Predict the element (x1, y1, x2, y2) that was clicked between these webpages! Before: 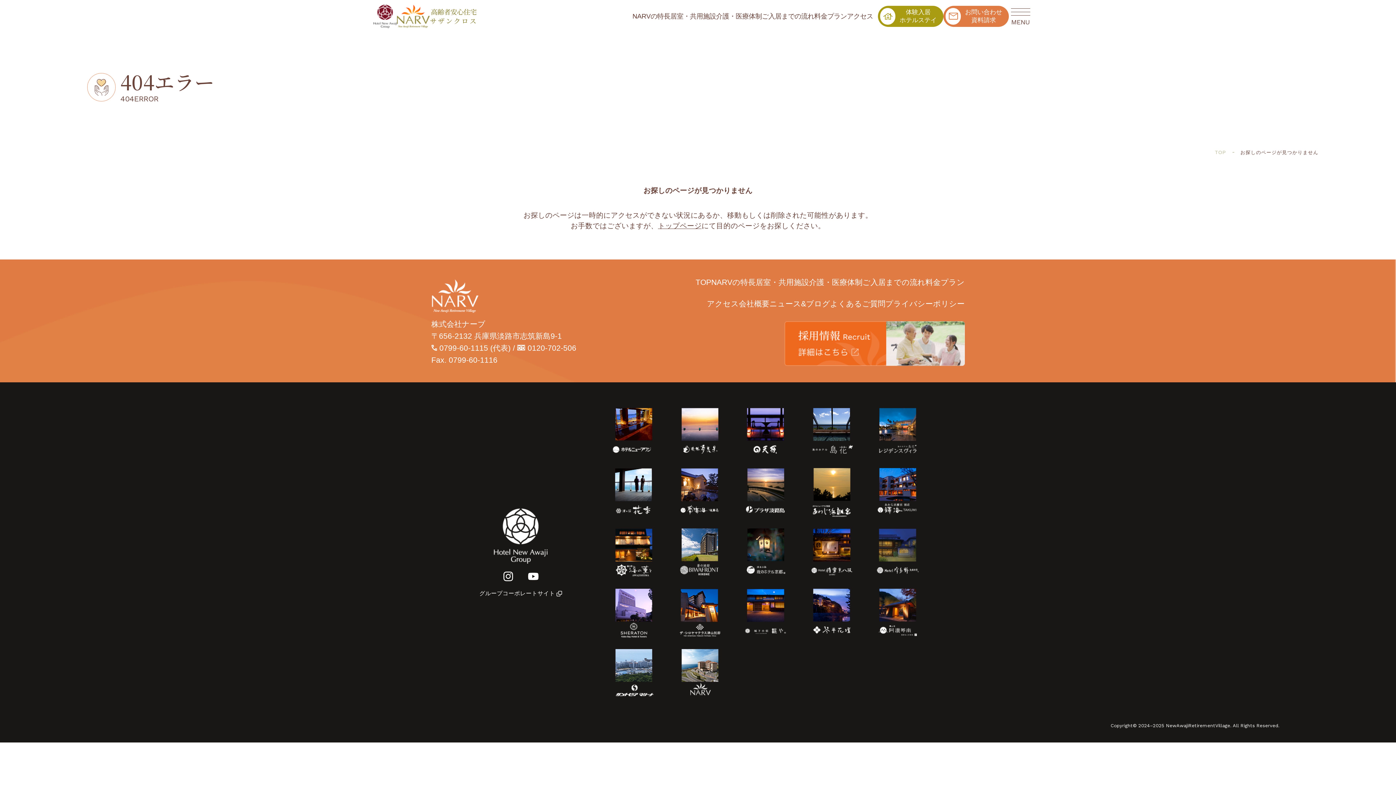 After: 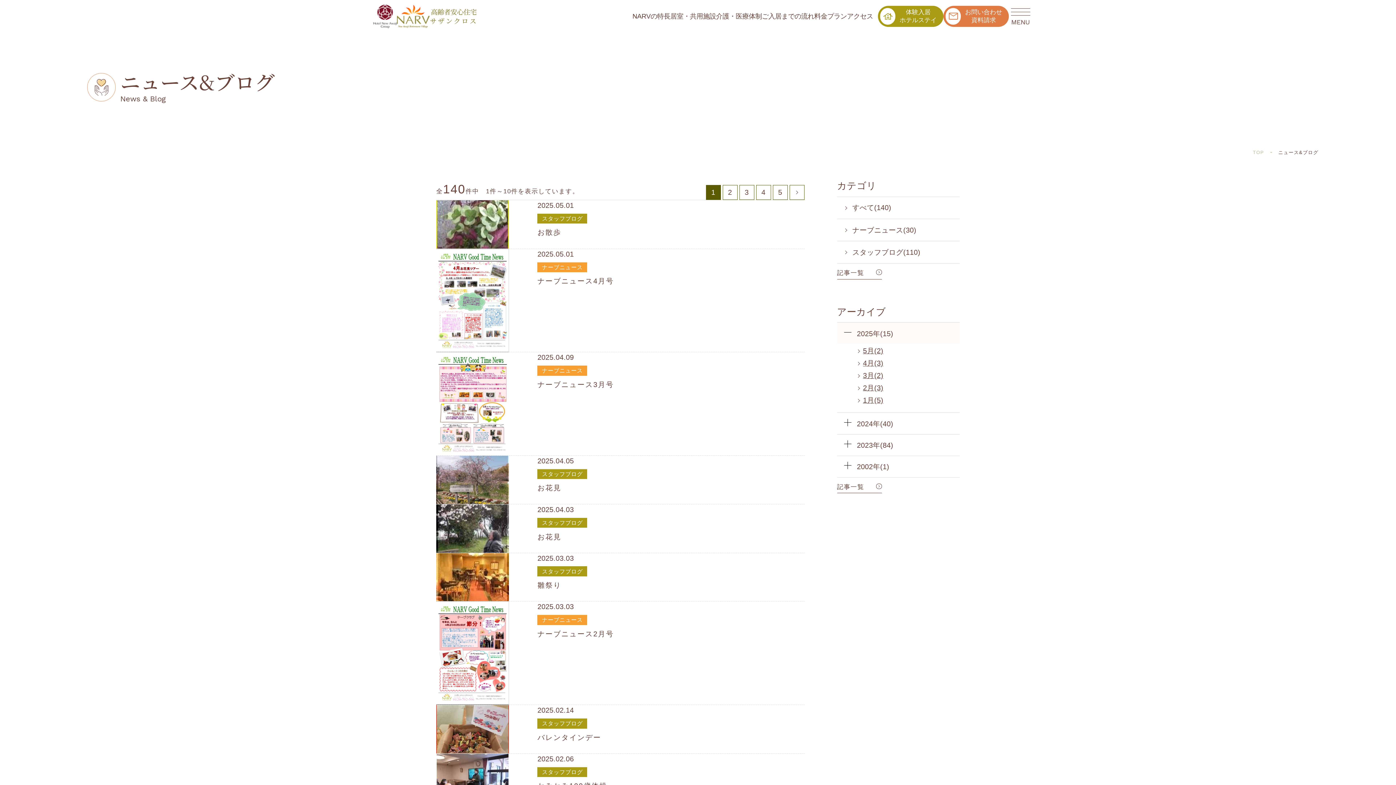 Action: label: ニュース&ブログ bbox: (769, 299, 830, 307)